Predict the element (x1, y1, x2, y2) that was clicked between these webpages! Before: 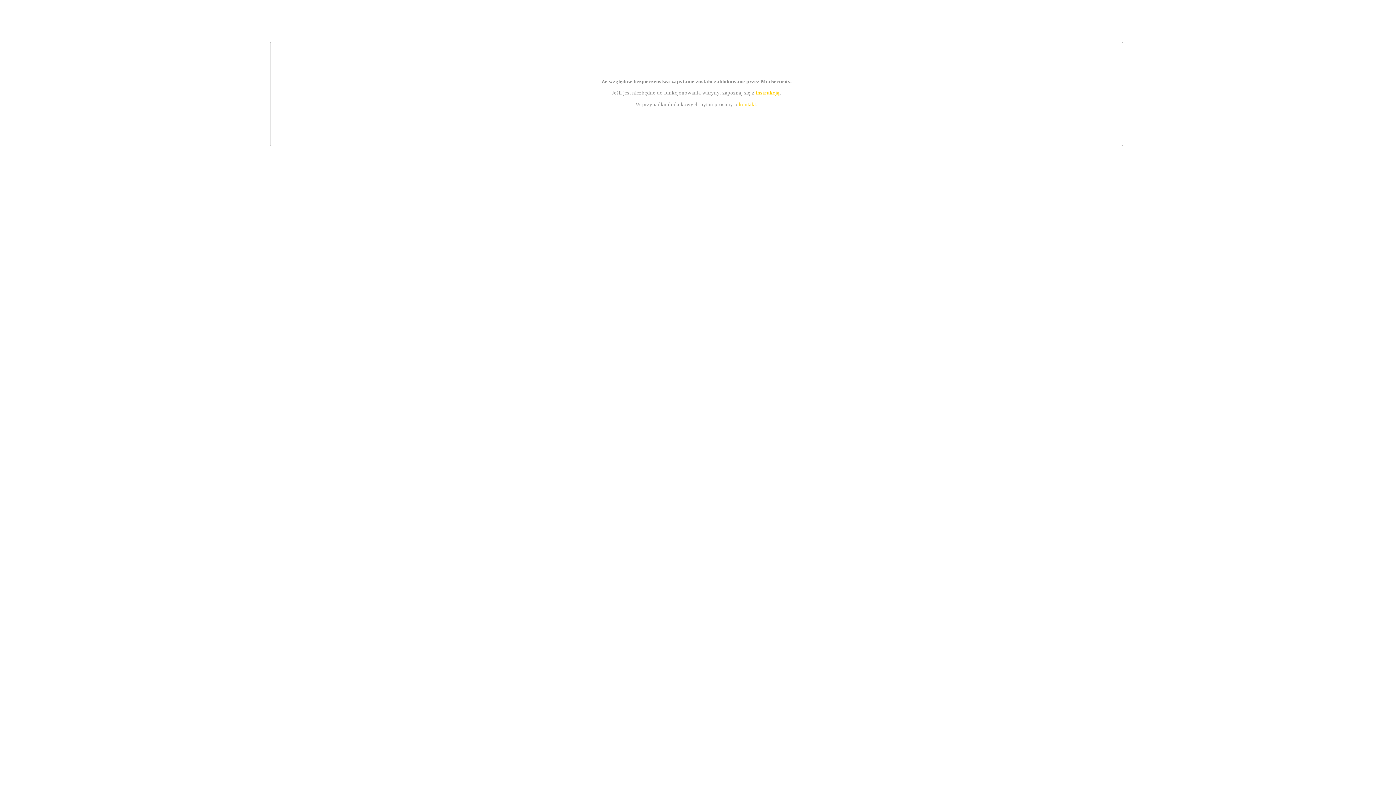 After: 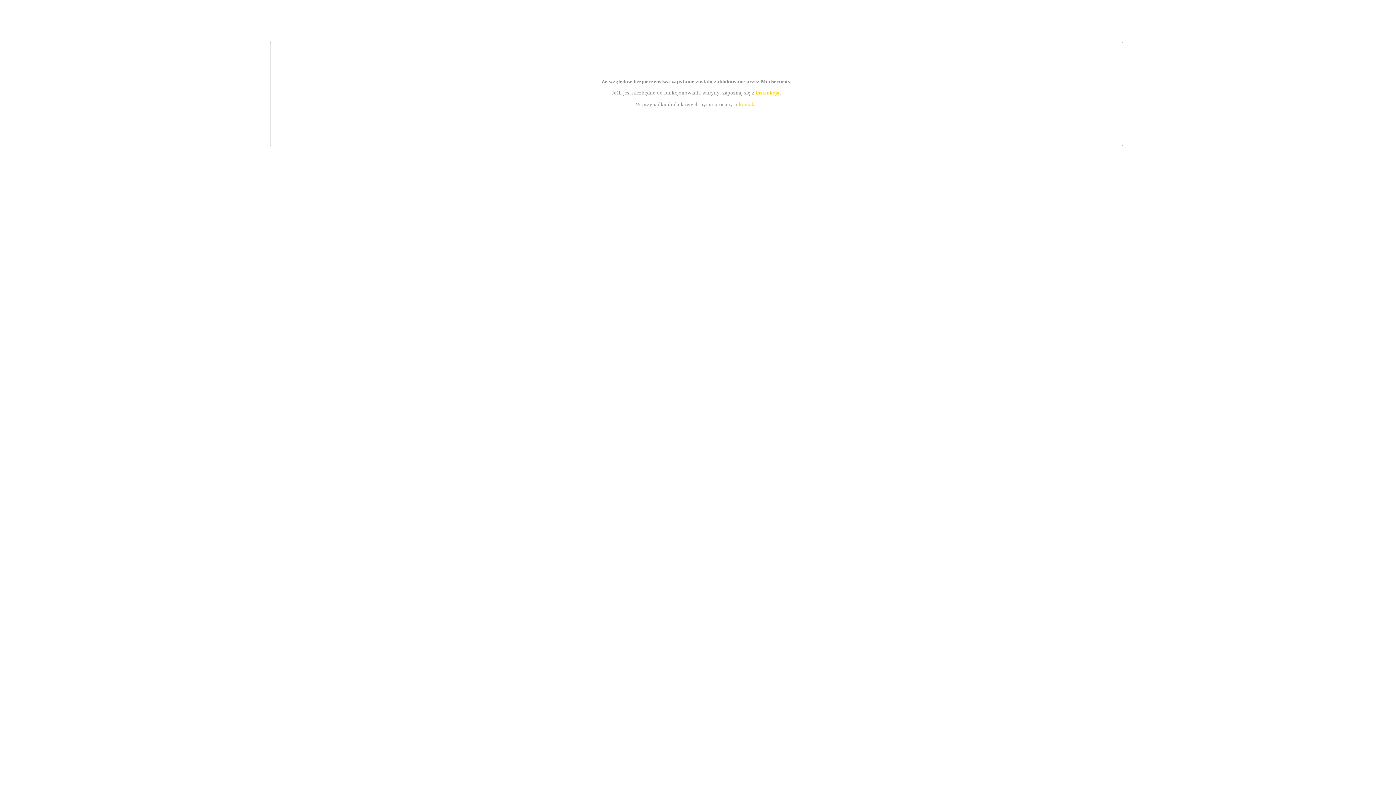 Action: bbox: (755, 89, 779, 95) label: instrukcją